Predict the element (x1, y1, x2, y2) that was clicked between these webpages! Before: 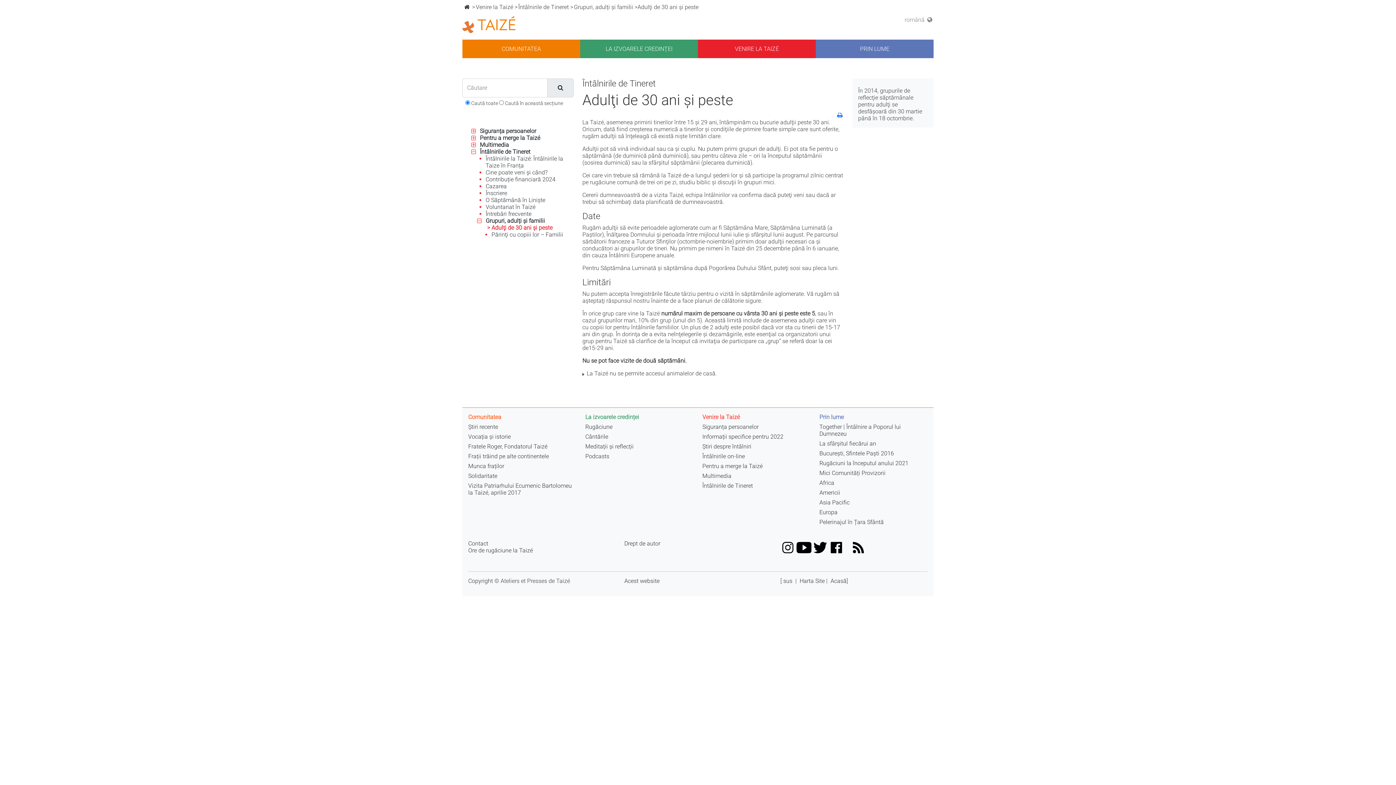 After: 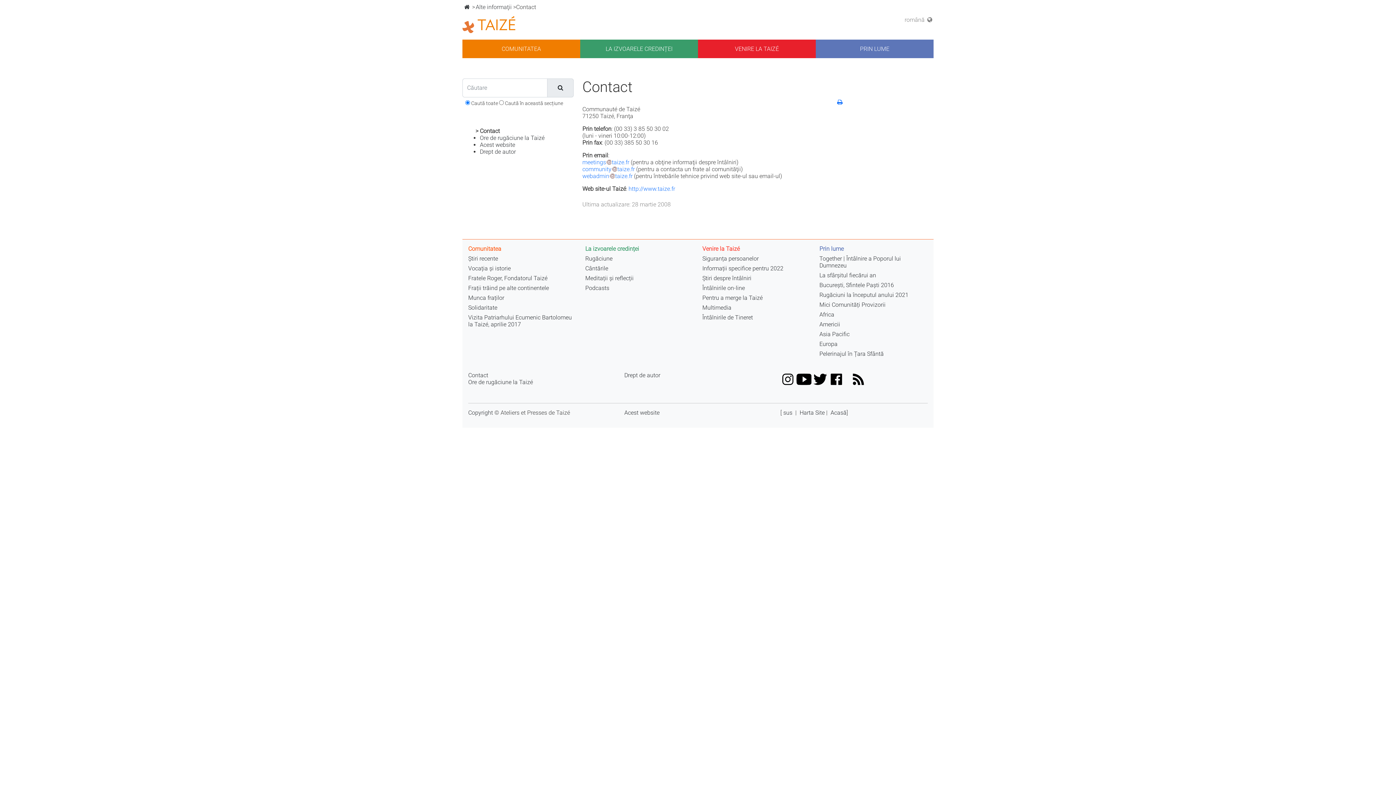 Action: label: Contact bbox: (468, 540, 488, 547)